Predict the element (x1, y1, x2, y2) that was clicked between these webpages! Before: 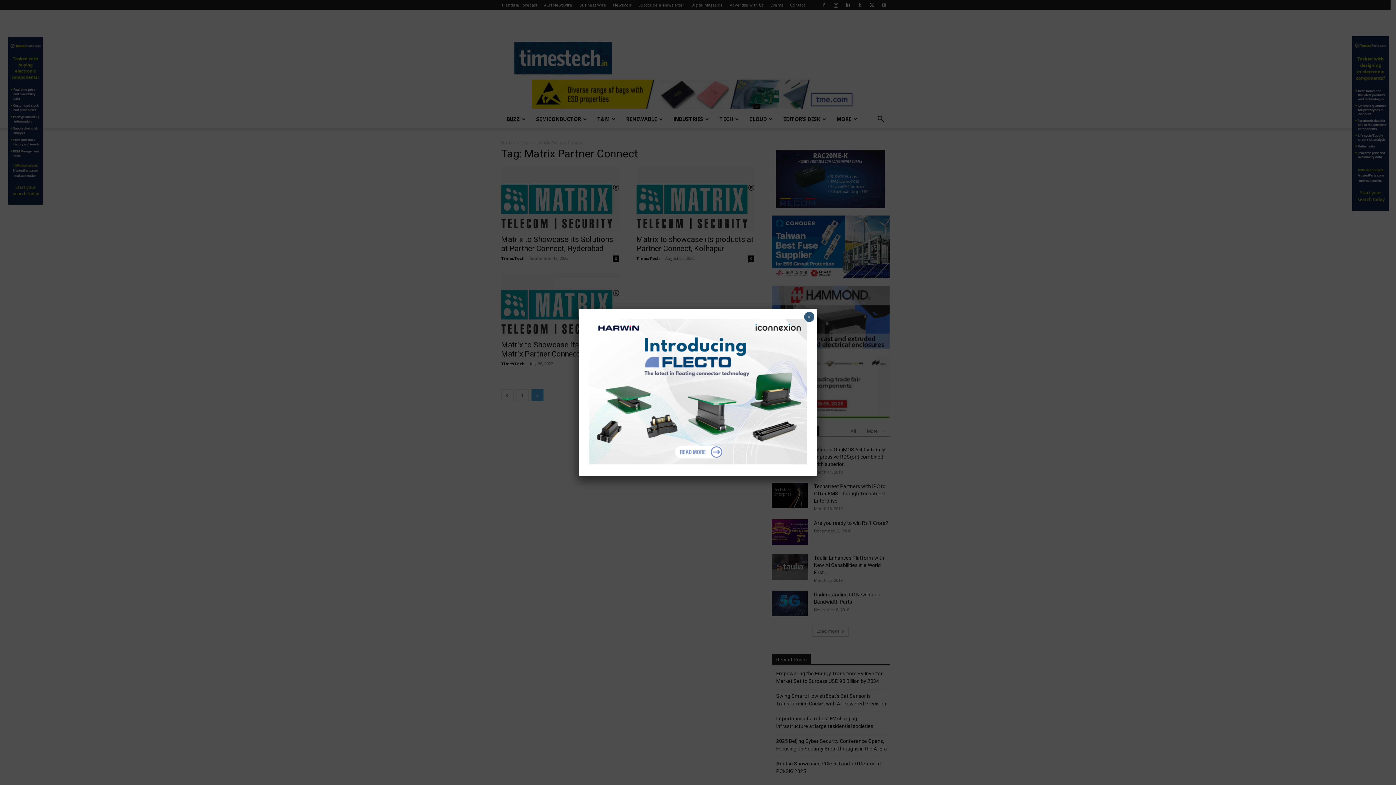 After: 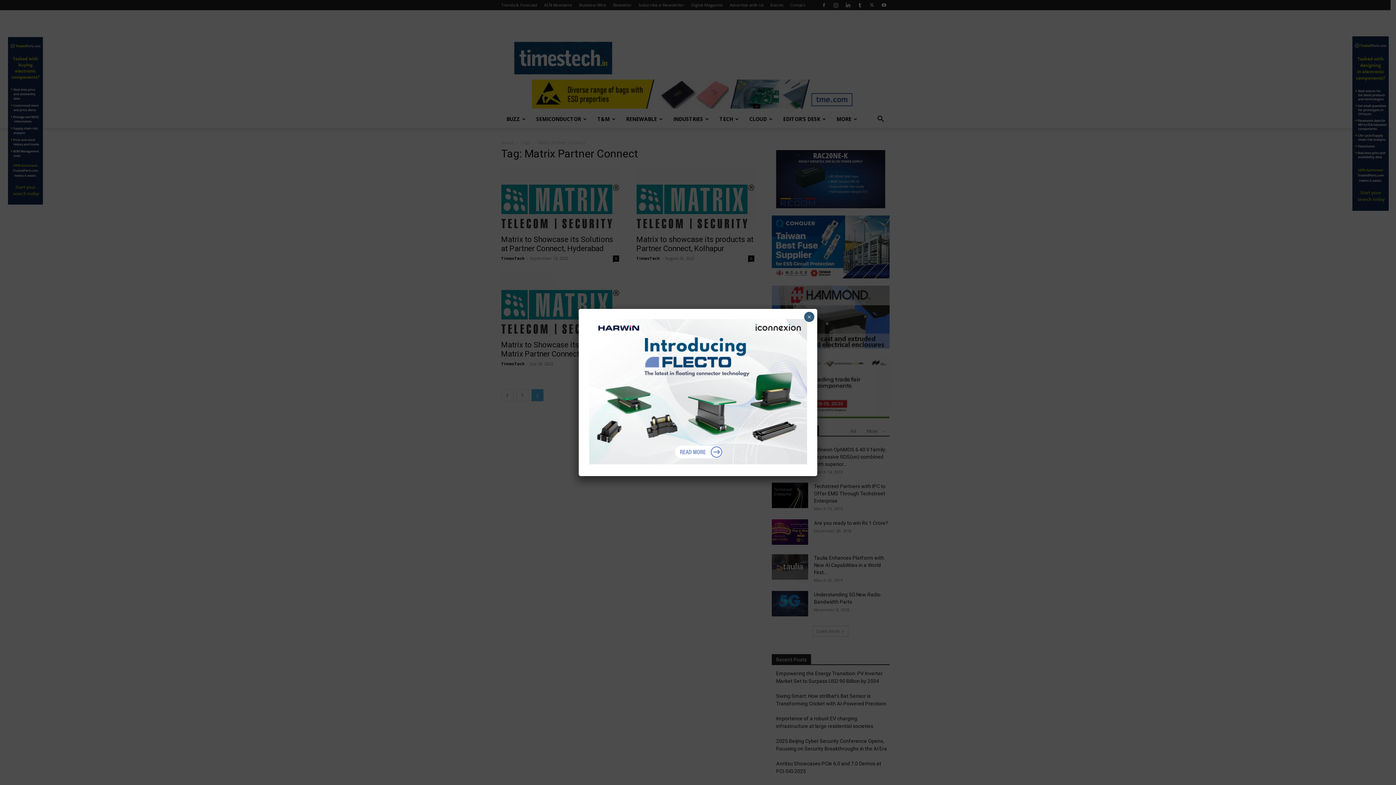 Action: bbox: (589, 459, 807, 466)